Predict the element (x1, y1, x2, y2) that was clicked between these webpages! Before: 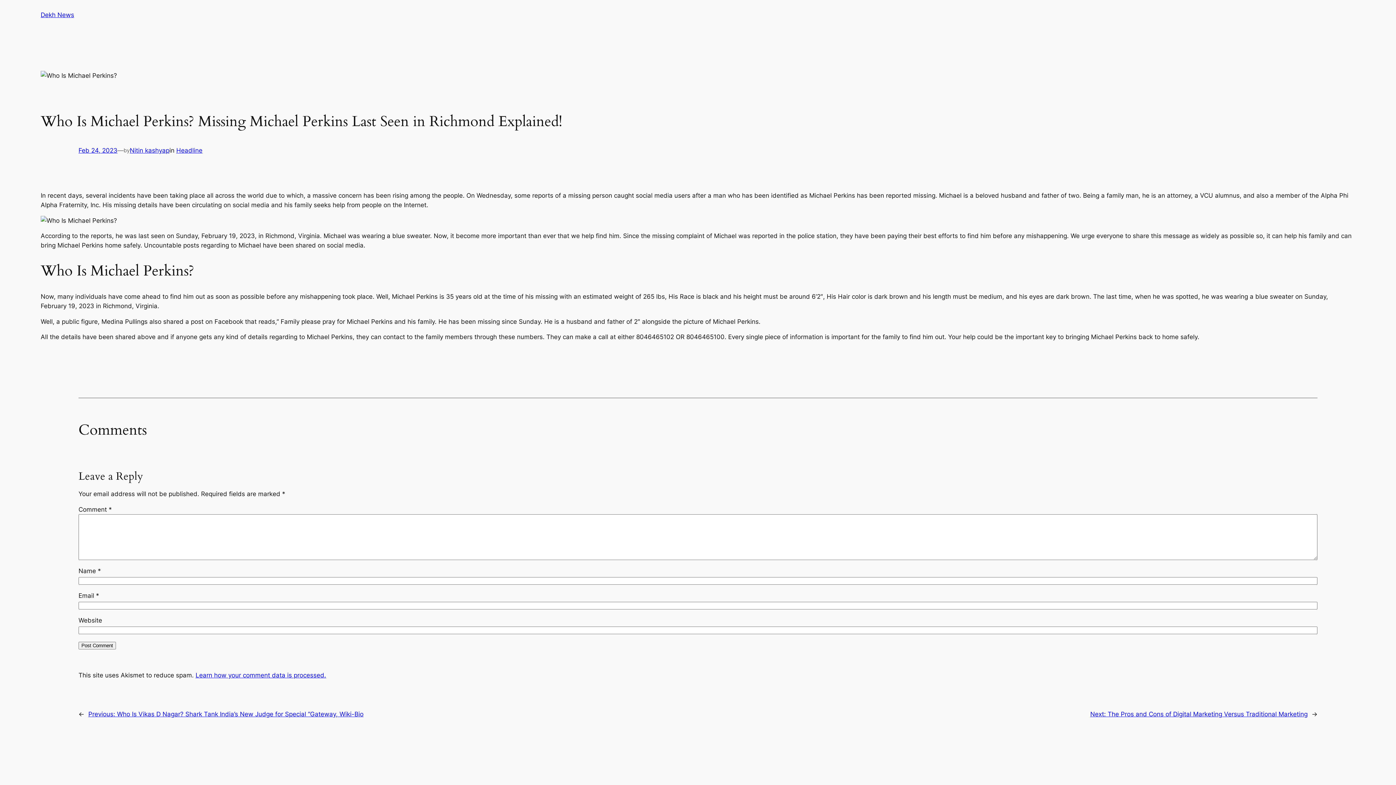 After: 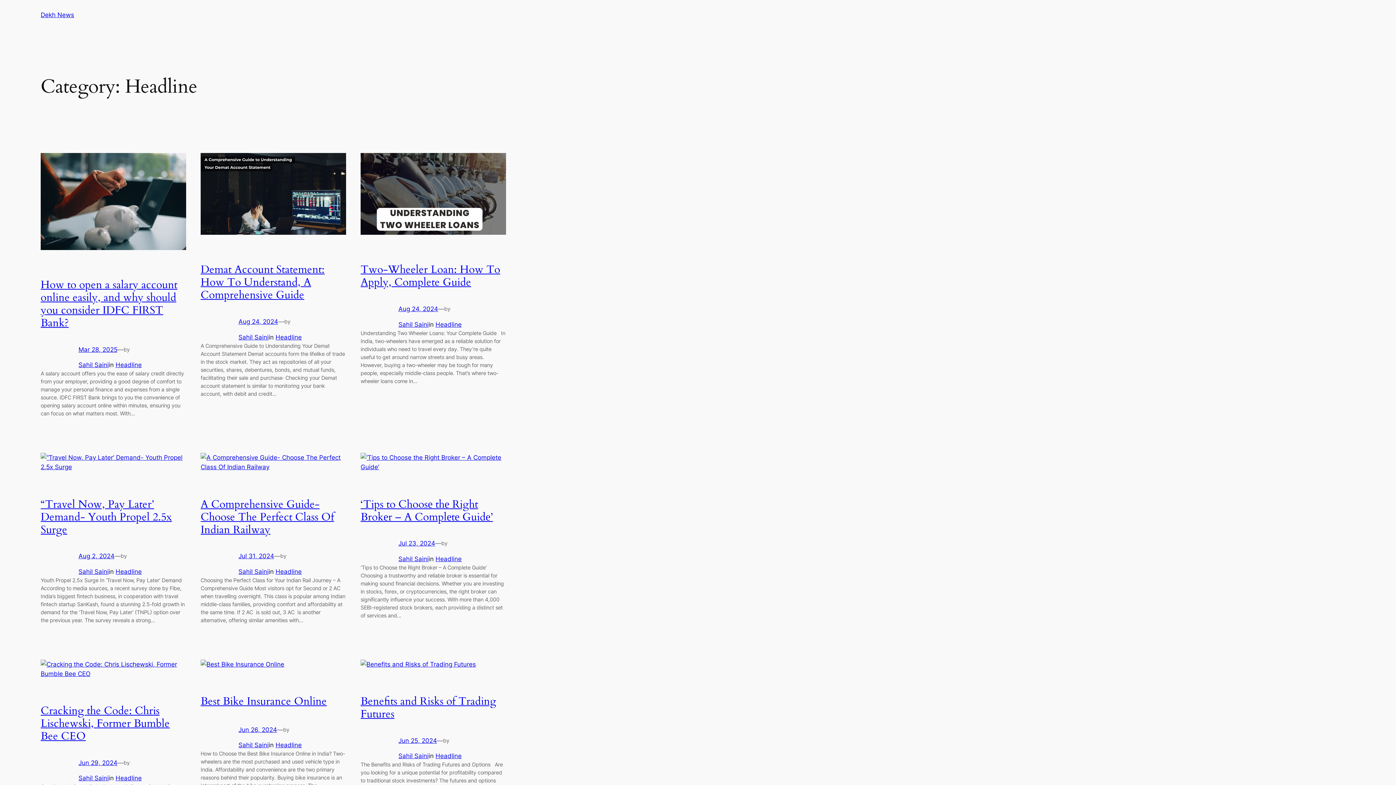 Action: bbox: (176, 146, 202, 154) label: Headline